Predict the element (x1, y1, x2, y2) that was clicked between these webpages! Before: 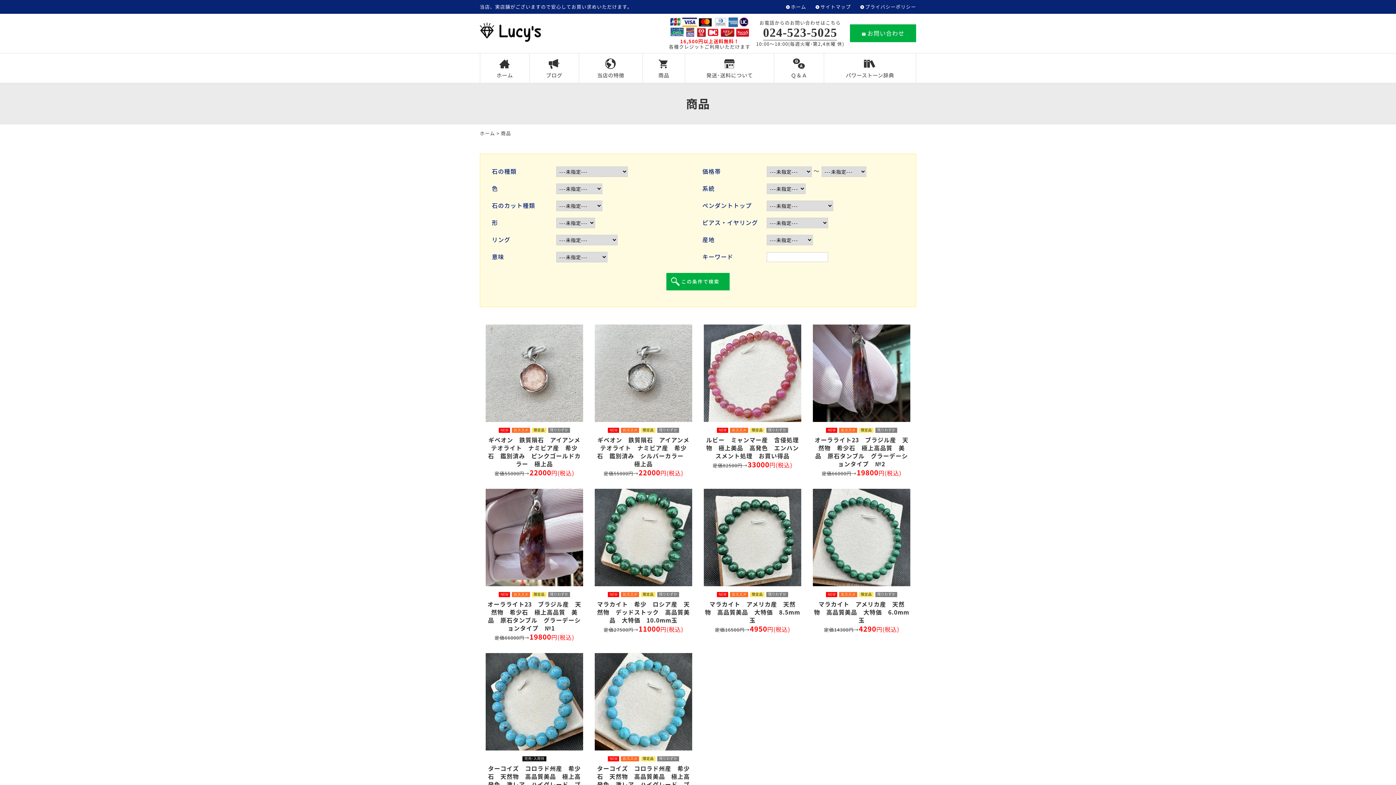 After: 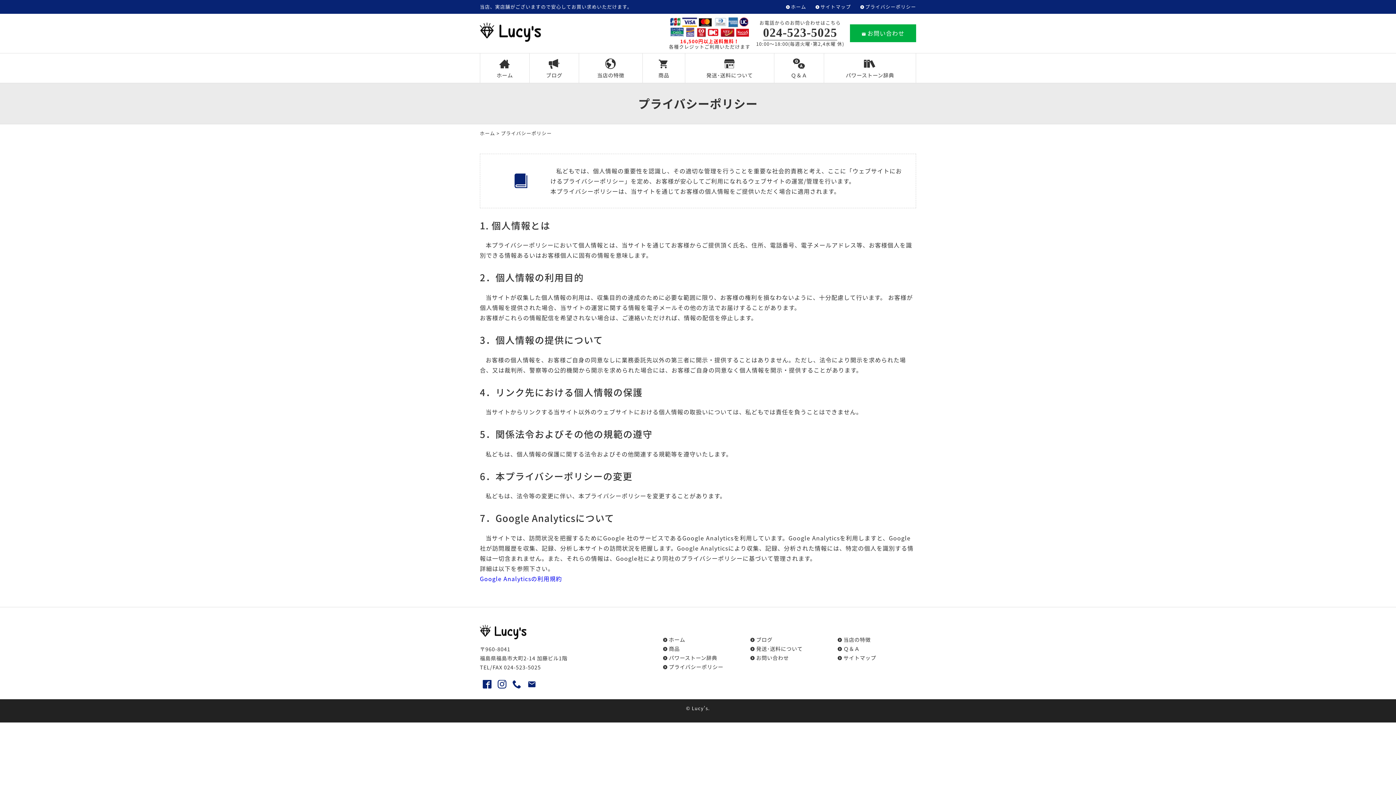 Action: bbox: (860, 4, 916, 9) label: プライバシーポリシー